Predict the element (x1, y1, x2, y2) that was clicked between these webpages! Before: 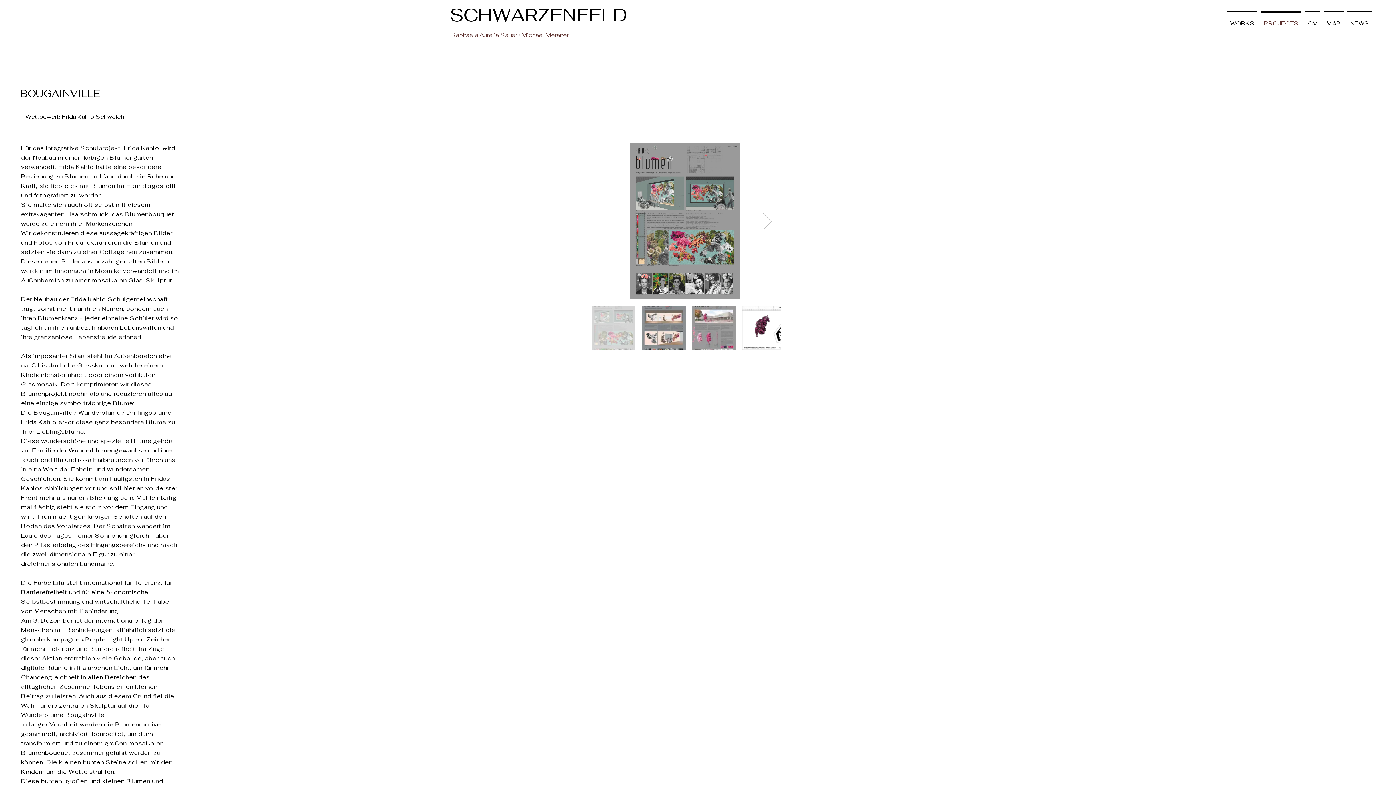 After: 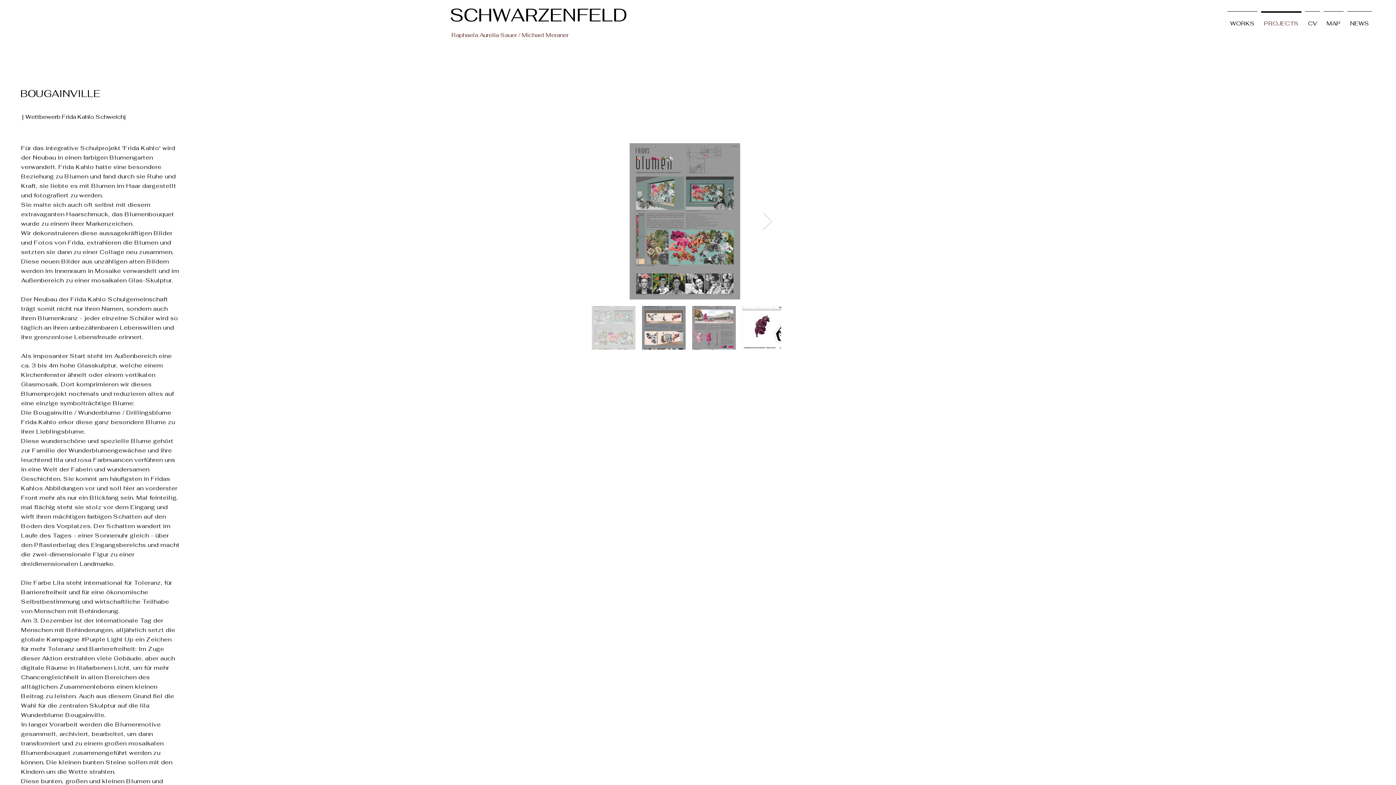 Action: bbox: (762, 212, 773, 230) label: Next Item